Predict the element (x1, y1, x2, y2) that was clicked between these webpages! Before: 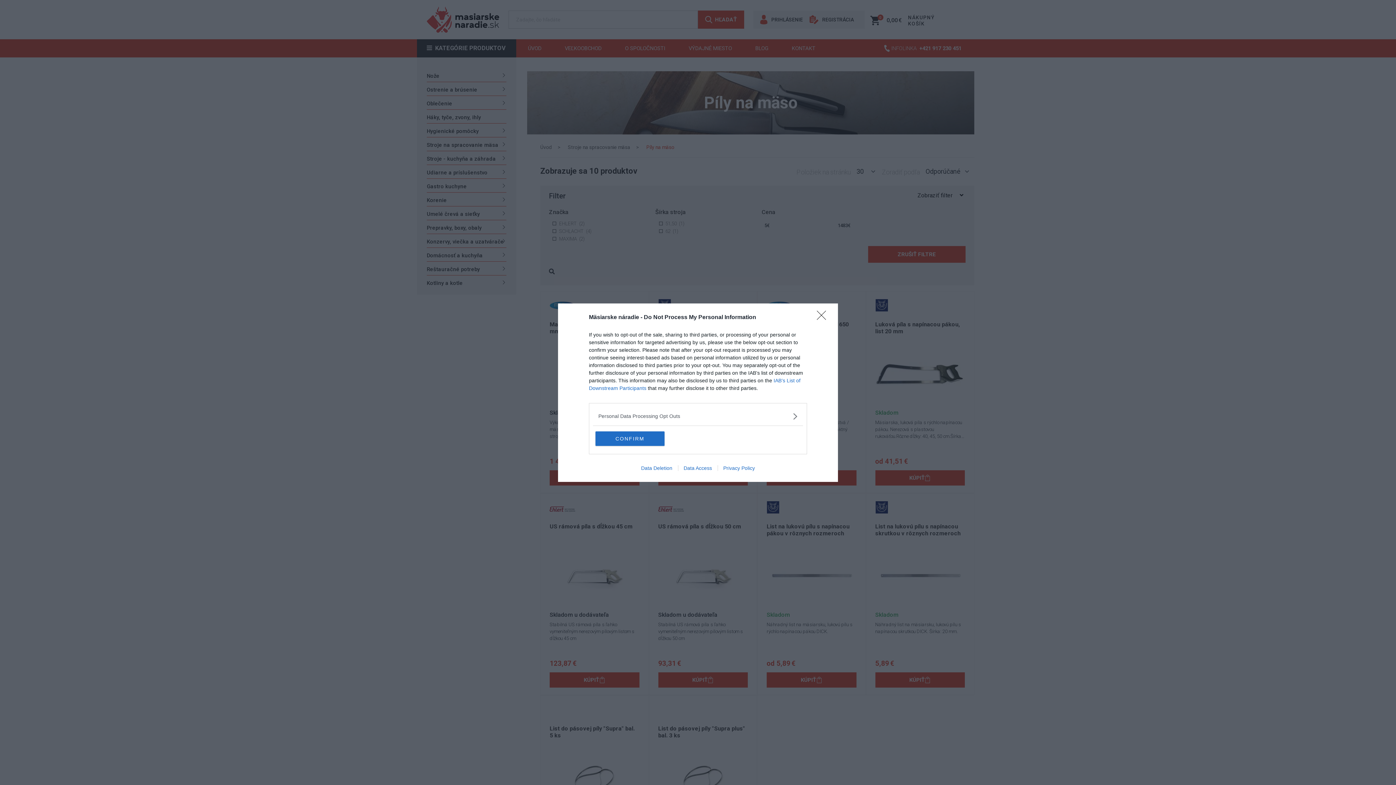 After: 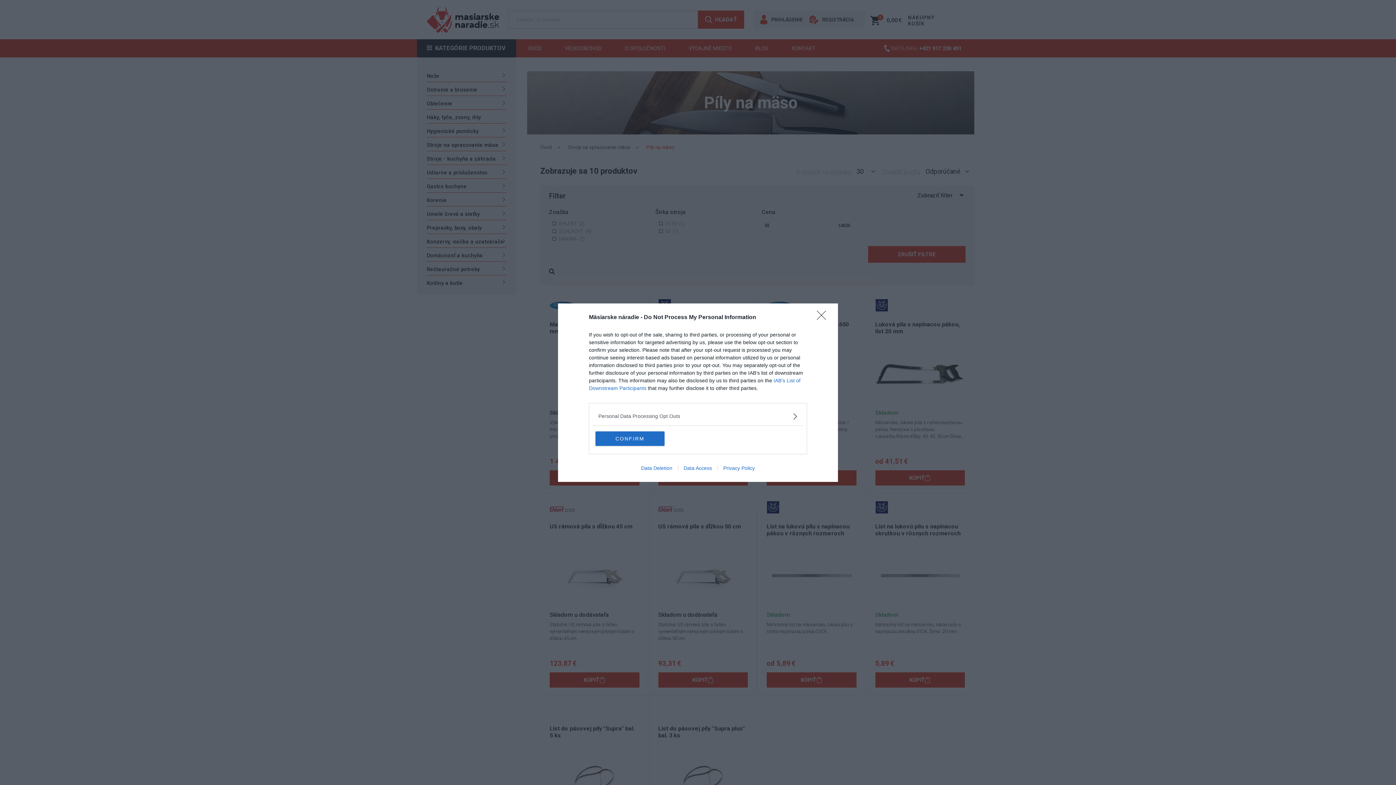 Action: label: Data Deletion bbox: (635, 465, 678, 471)